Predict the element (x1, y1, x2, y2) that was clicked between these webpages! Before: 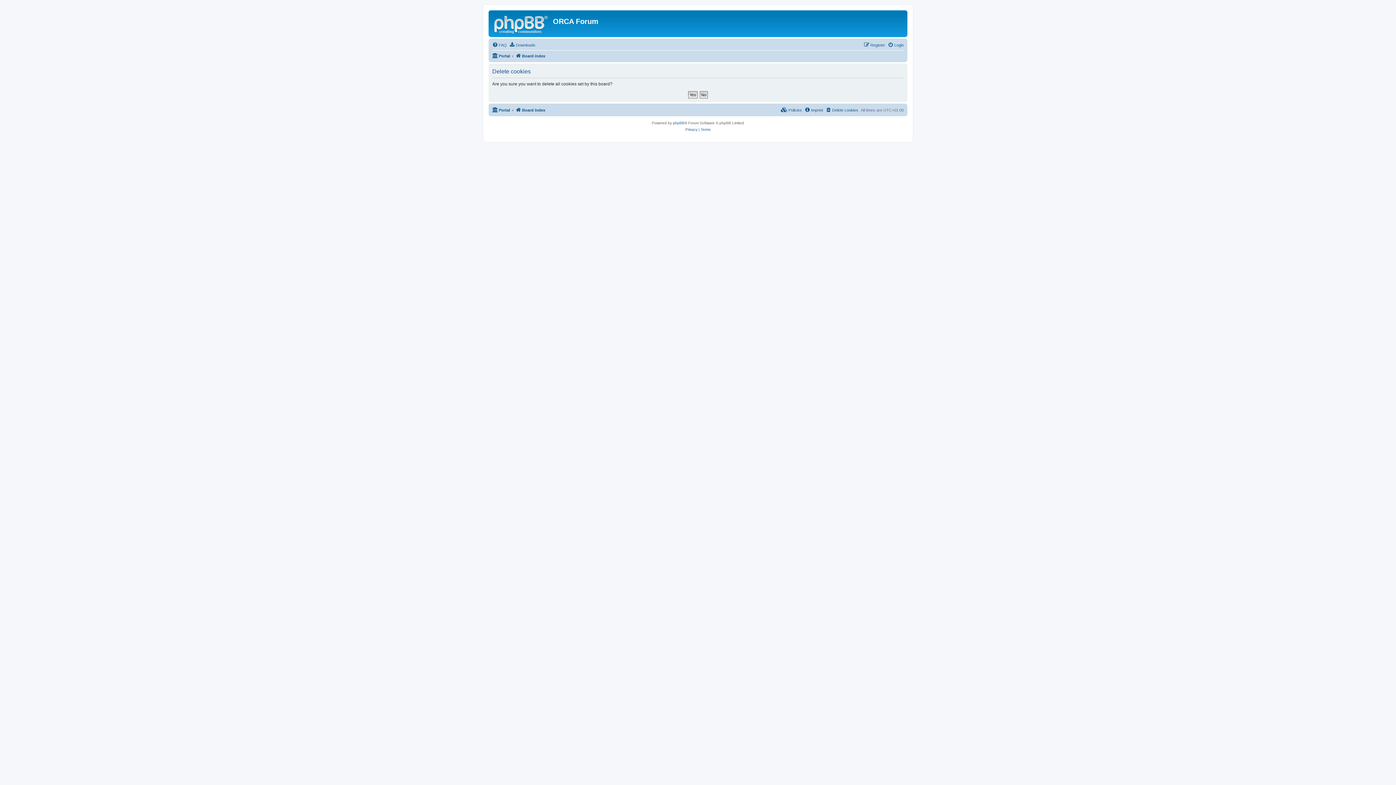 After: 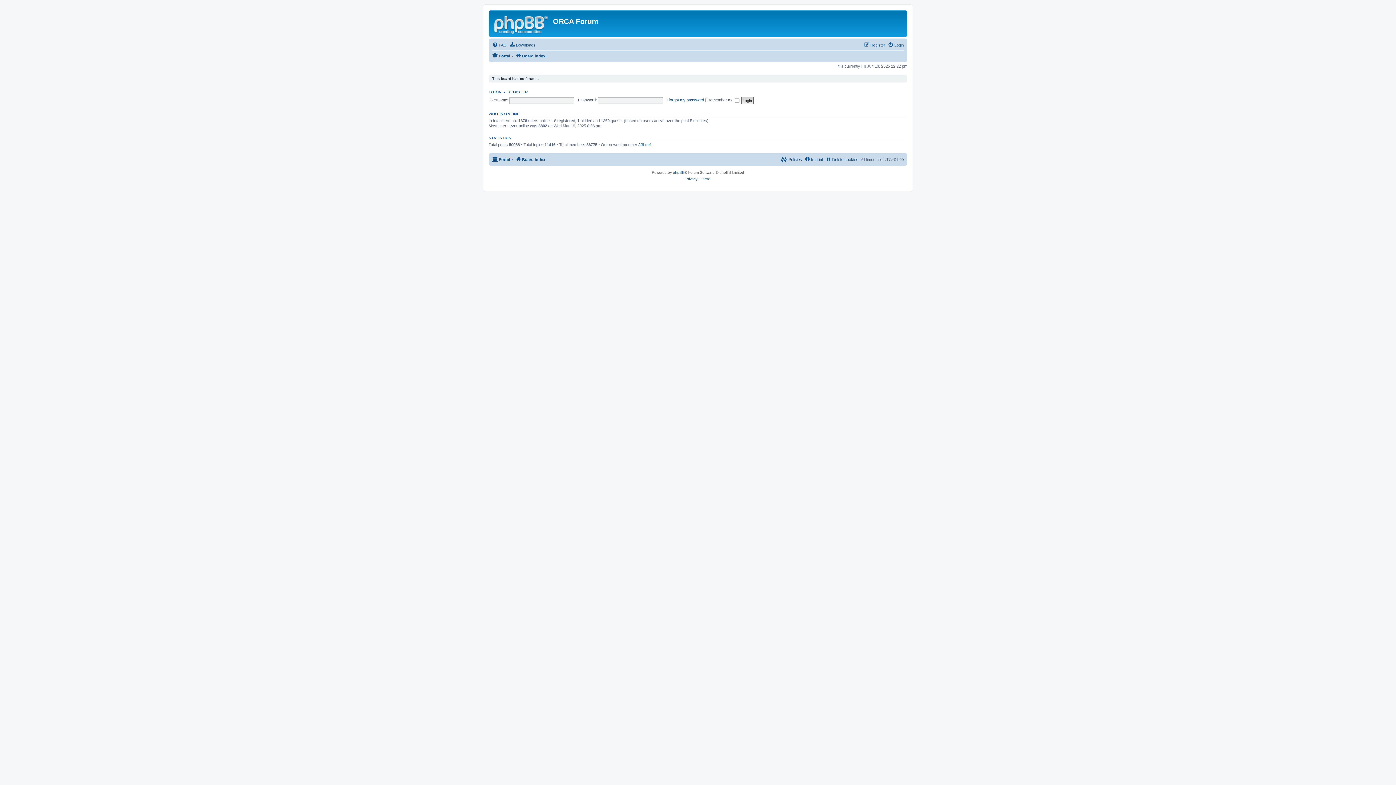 Action: bbox: (490, 12, 553, 35)